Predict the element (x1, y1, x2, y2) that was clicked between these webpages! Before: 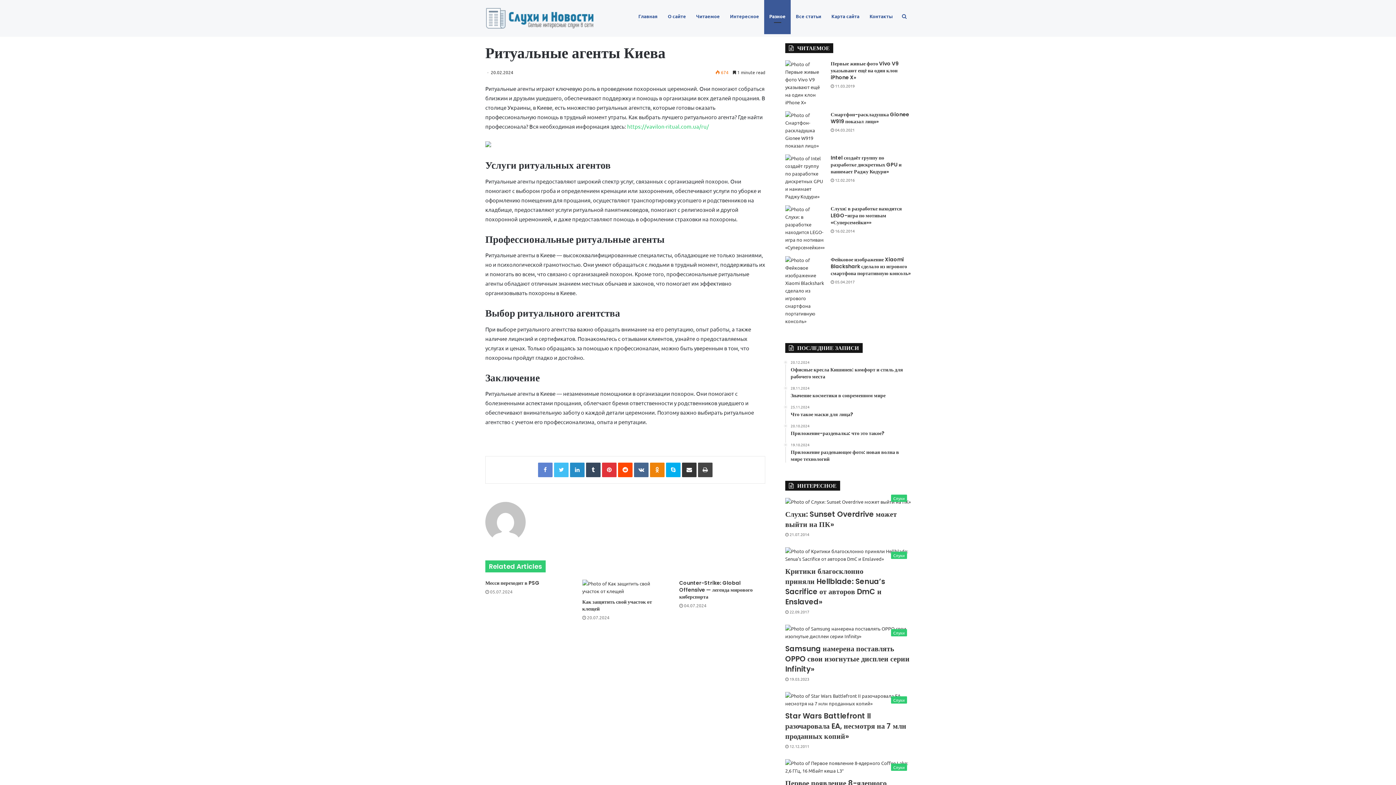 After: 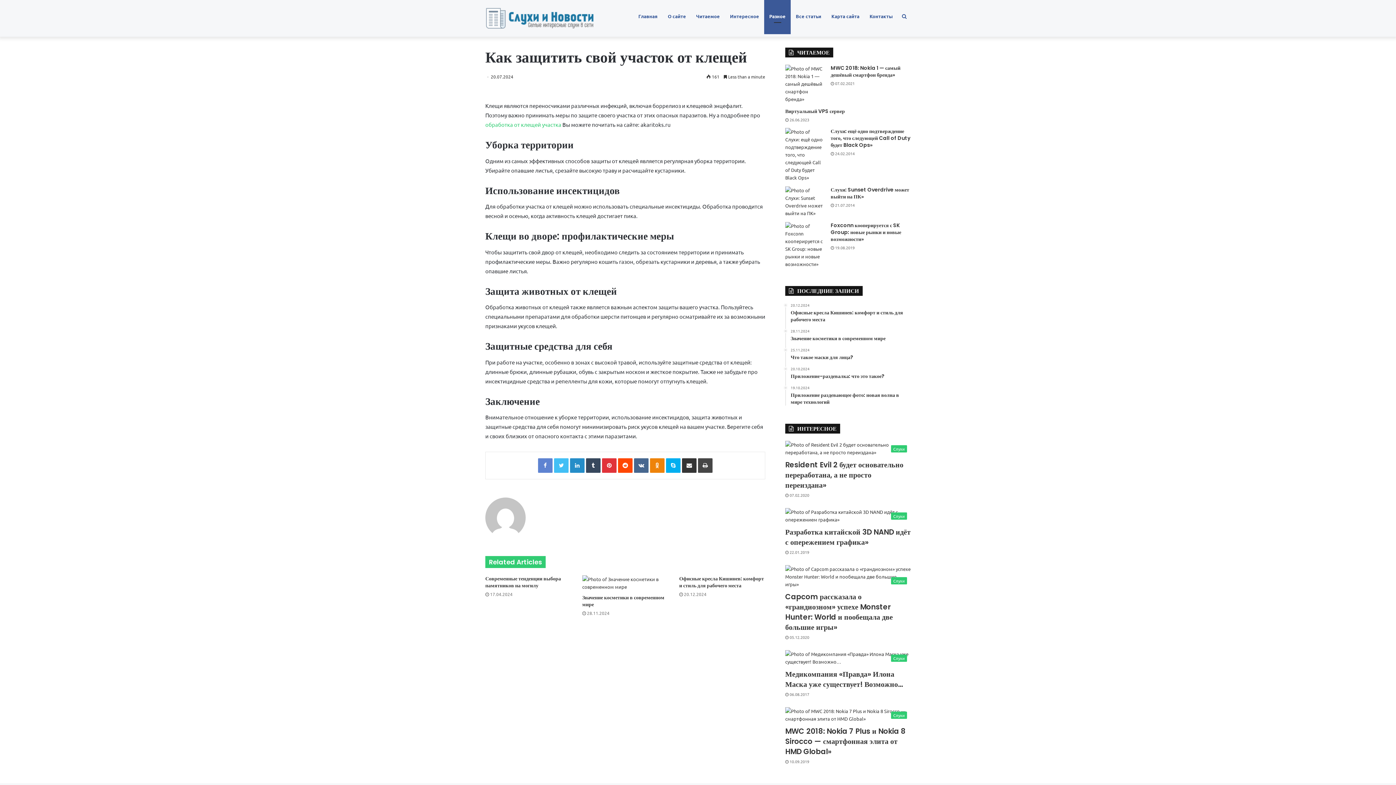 Action: bbox: (582, 580, 668, 595) label: Как защитить свой участок от клещей